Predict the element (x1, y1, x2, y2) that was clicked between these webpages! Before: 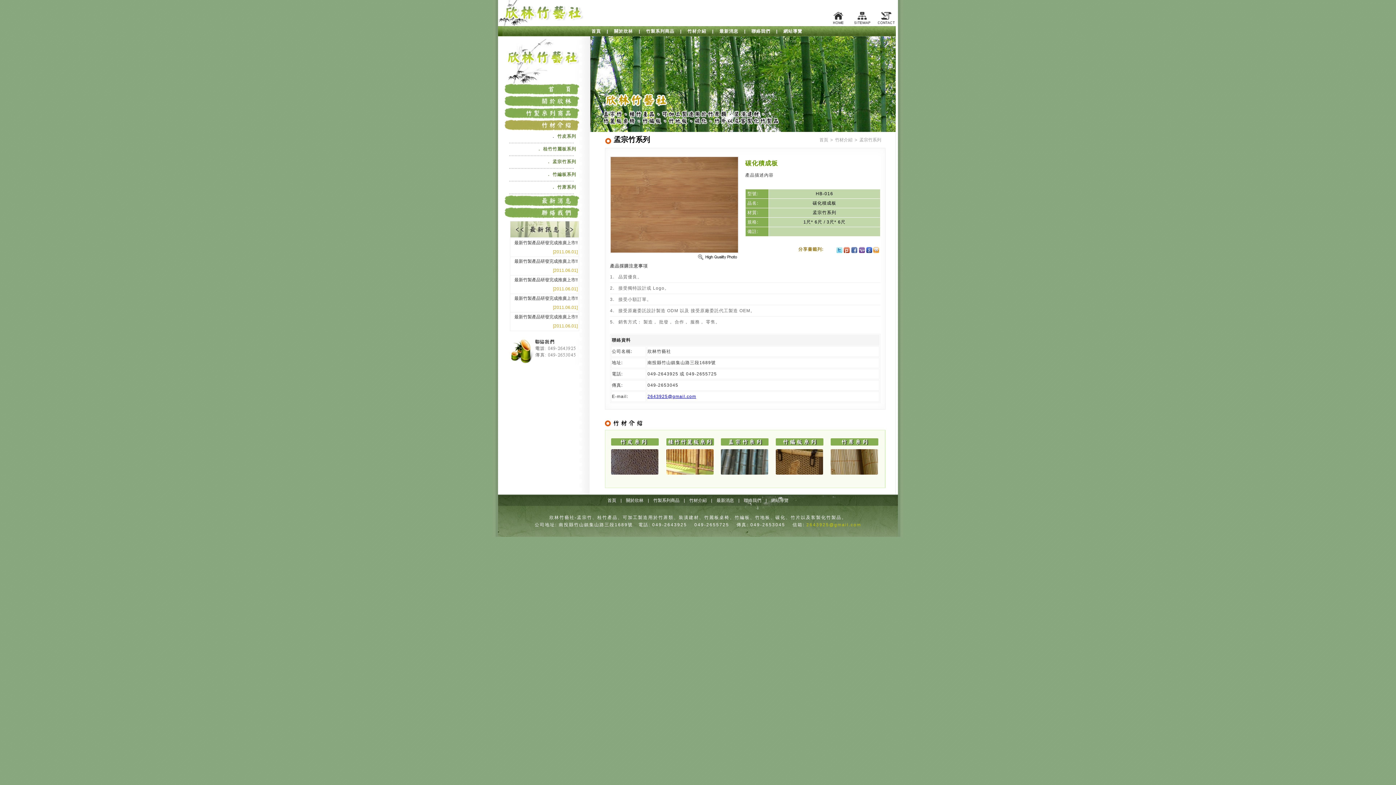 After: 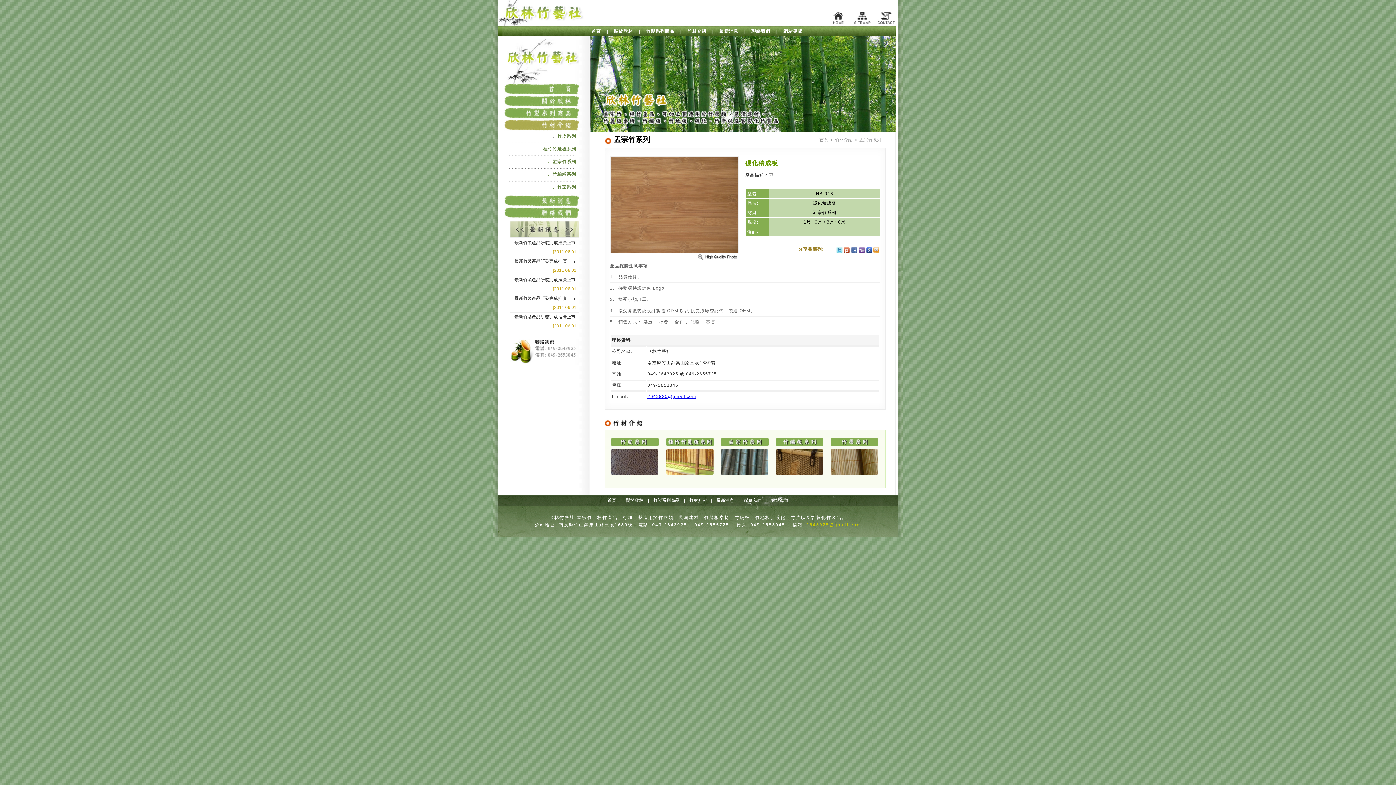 Action: bbox: (873, 248, 880, 254)